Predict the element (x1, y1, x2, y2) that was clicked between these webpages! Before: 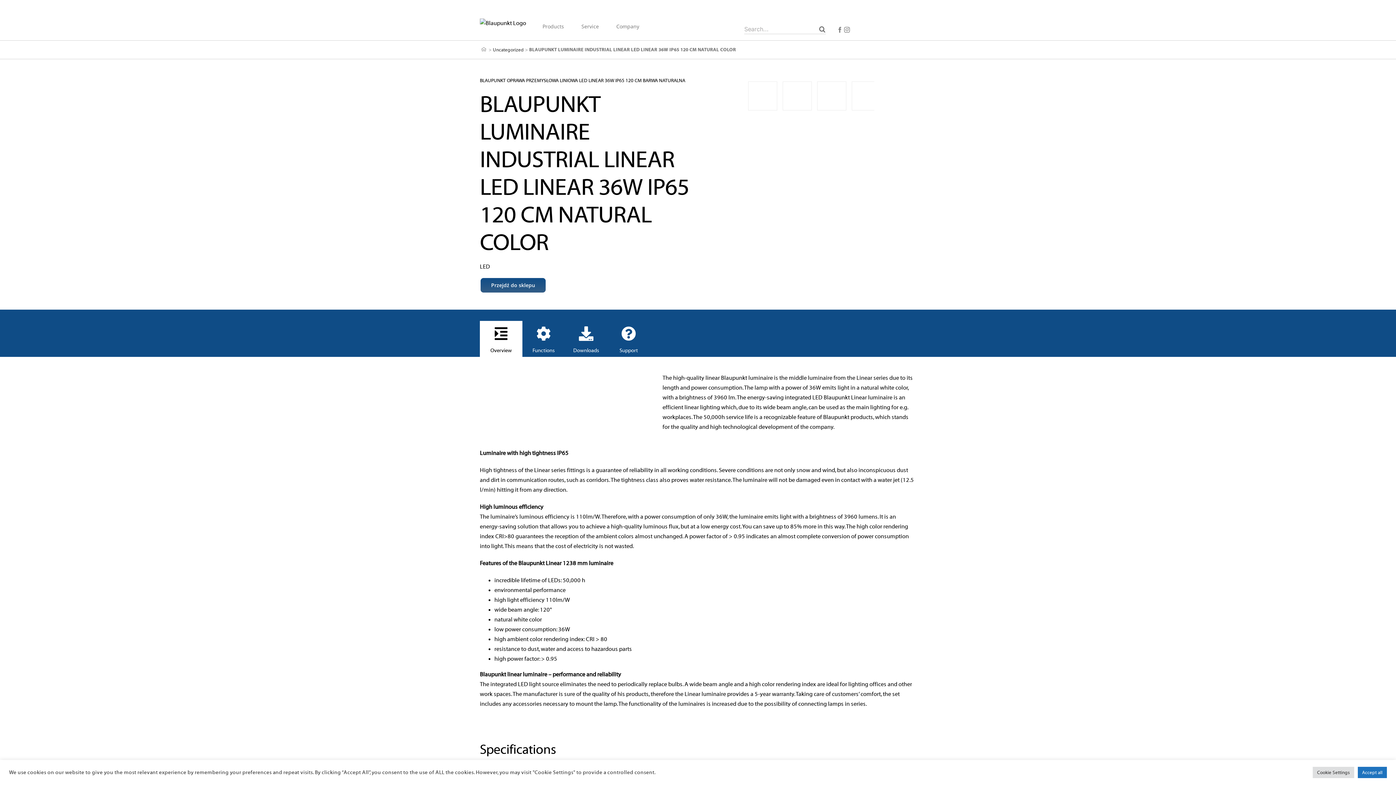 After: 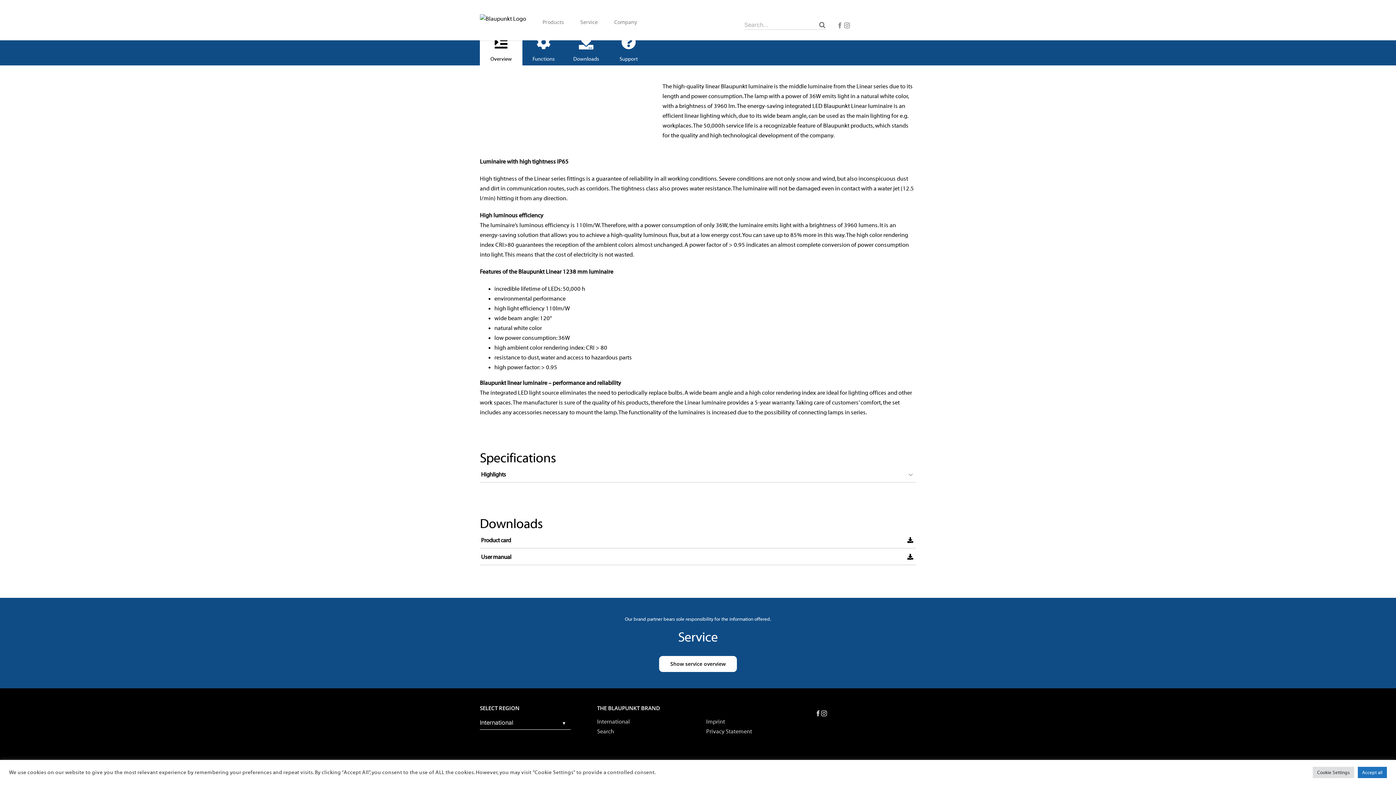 Action: bbox: (522, 321, 565, 359) label: Functions